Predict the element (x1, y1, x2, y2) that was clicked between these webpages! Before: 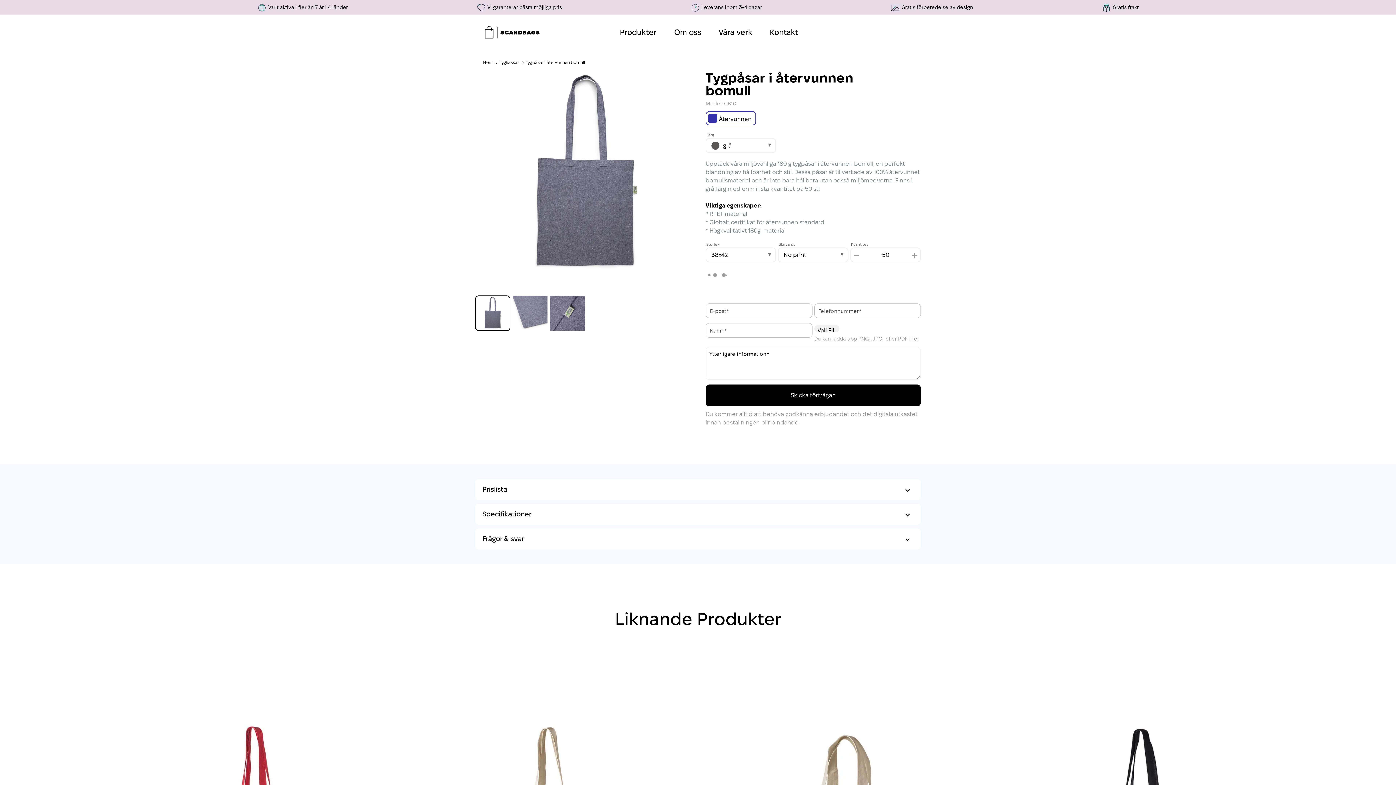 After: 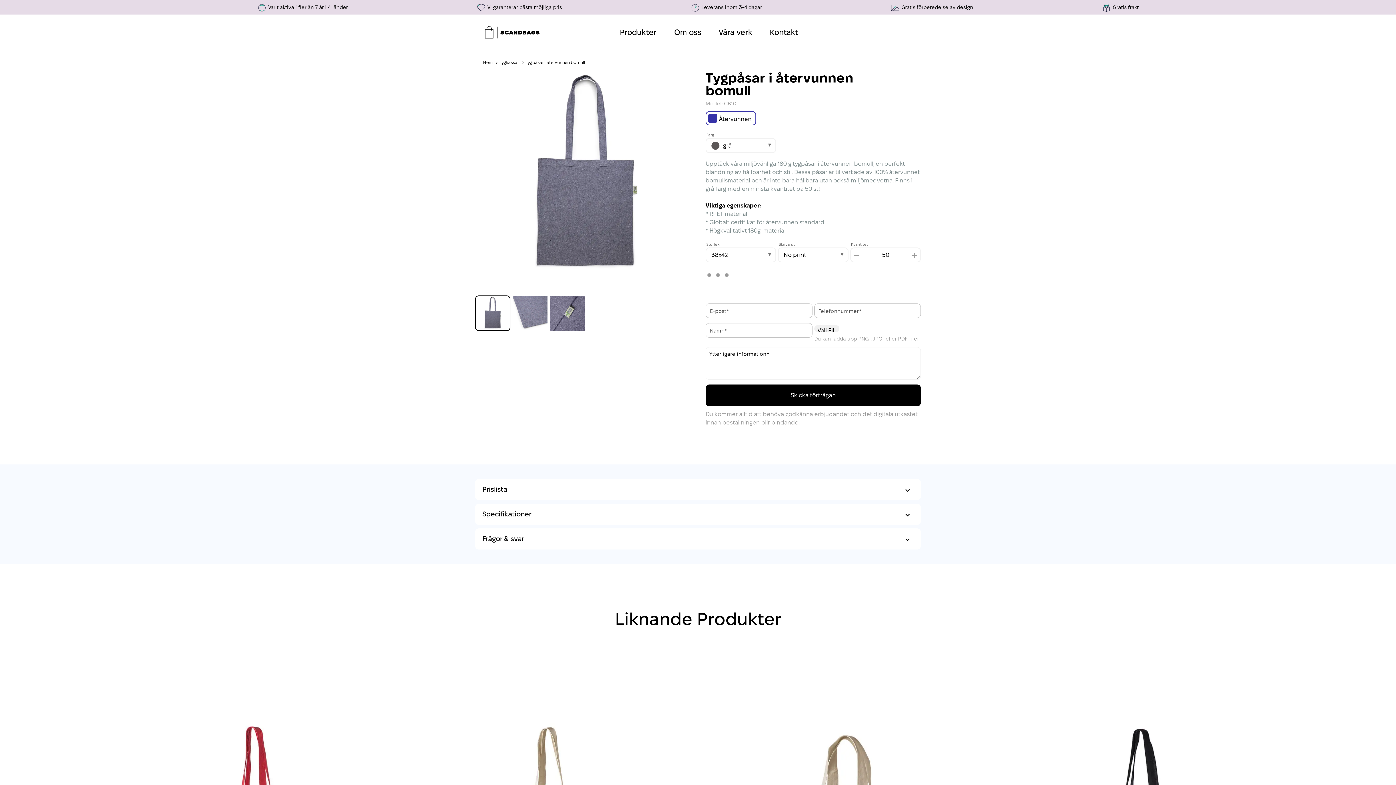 Action: bbox: (525, 60, 585, 64) label: Tygpåsar i återvunnen bomull